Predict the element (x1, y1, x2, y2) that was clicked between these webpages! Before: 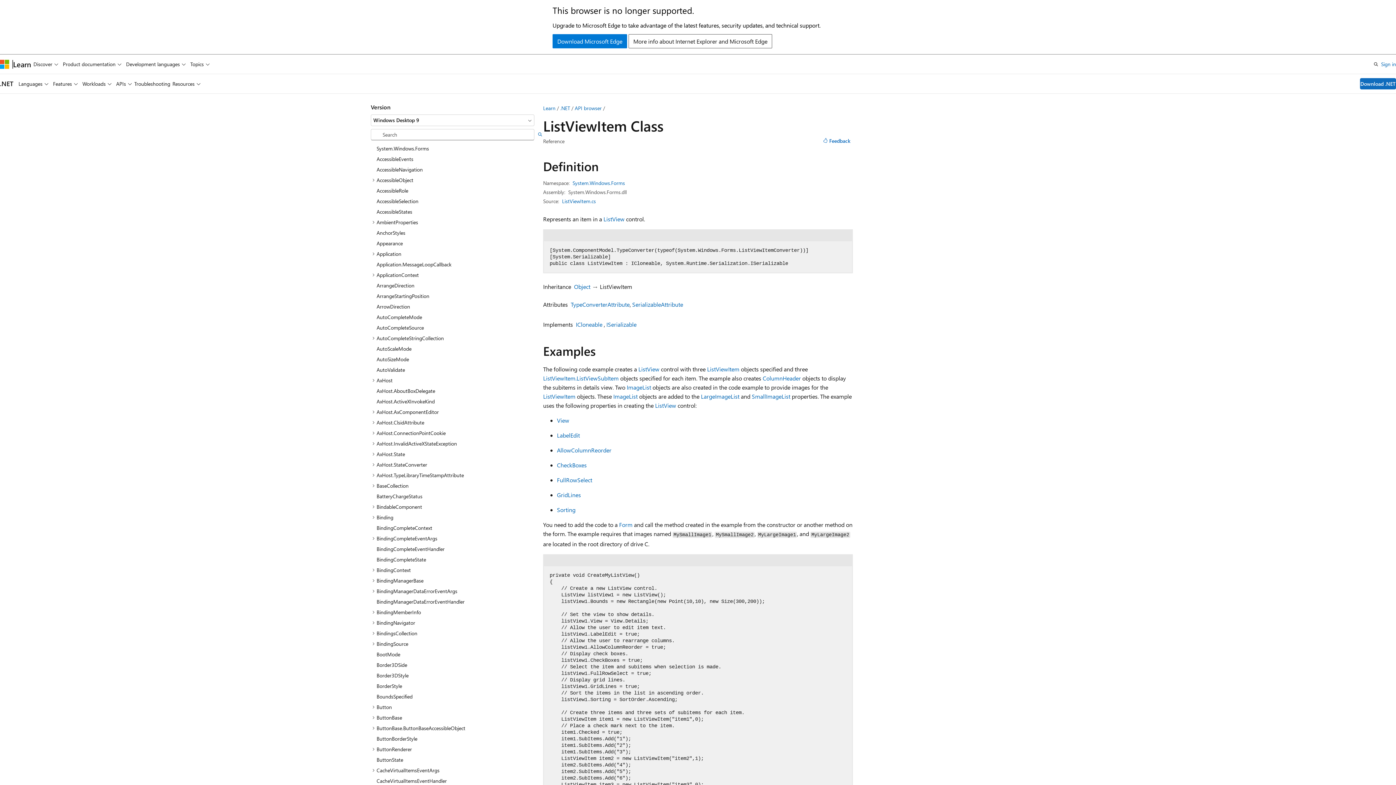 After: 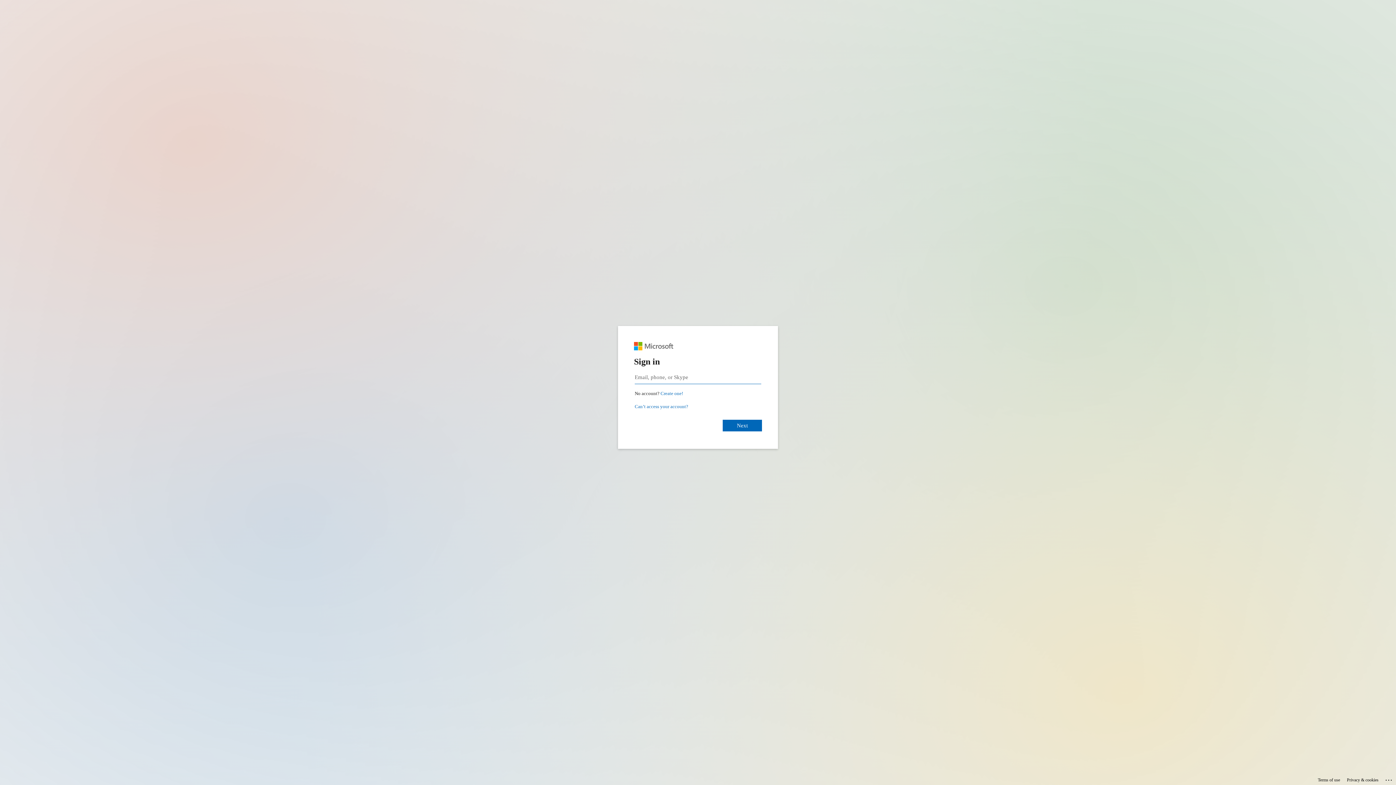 Action: label: Sign in bbox: (1381, 59, 1396, 68)